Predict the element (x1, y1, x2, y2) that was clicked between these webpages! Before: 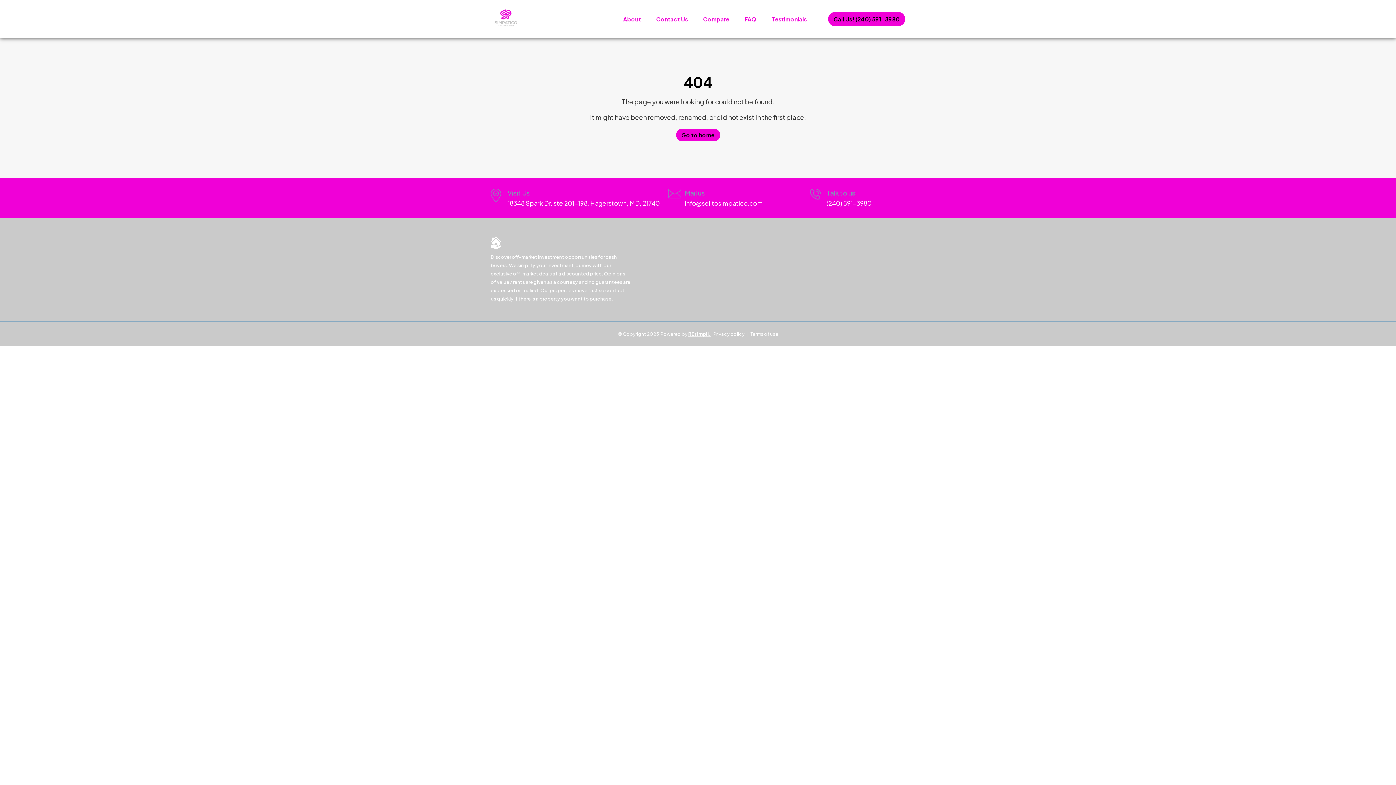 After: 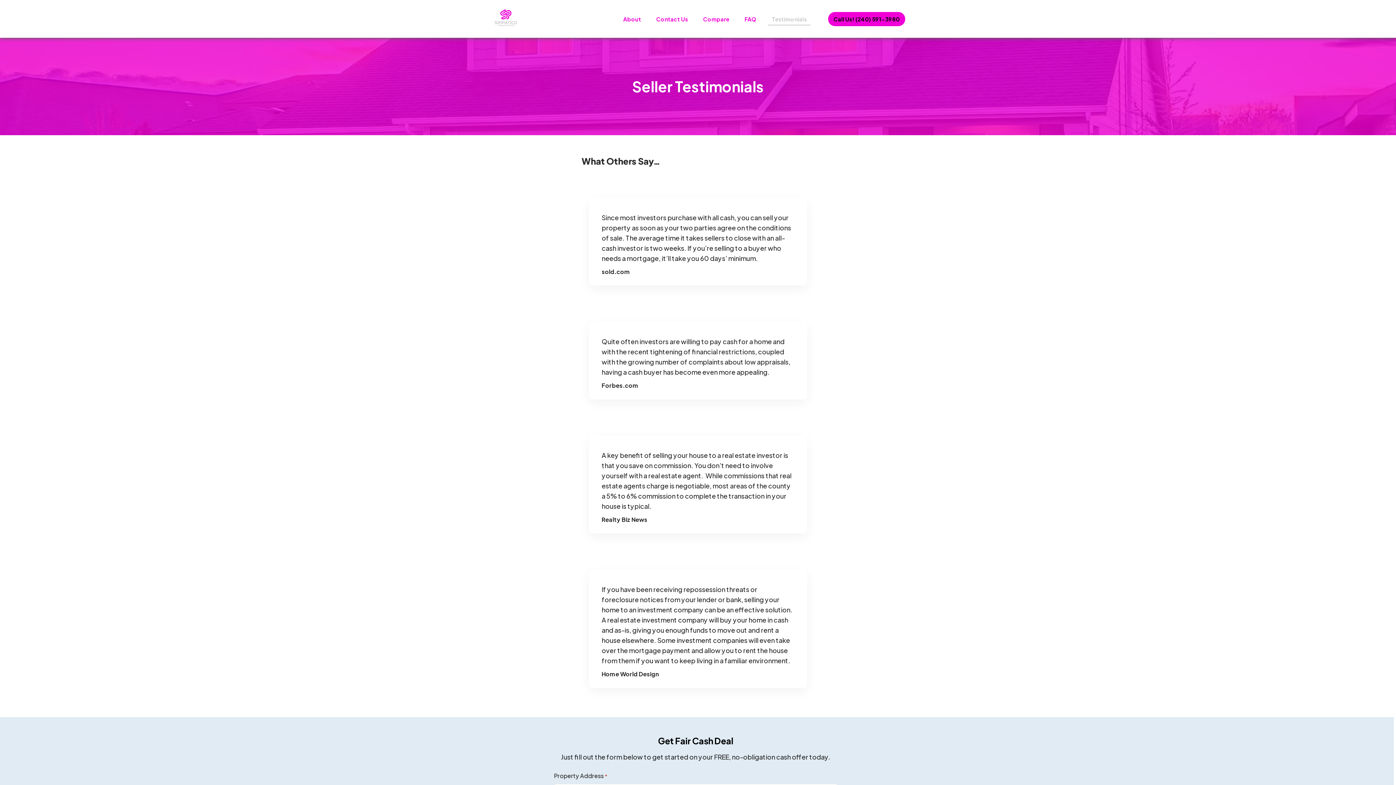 Action: bbox: (768, 12, 810, 25) label: Testimonials